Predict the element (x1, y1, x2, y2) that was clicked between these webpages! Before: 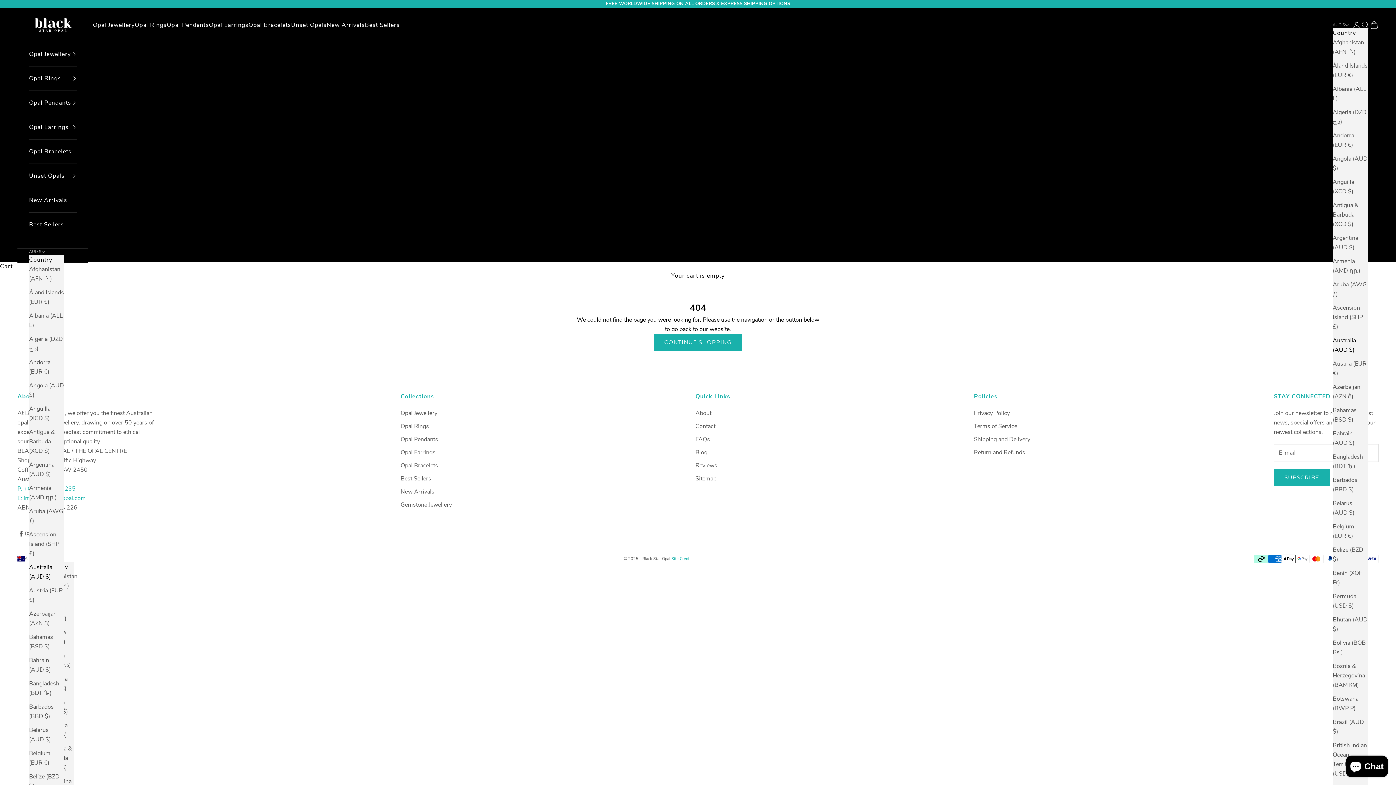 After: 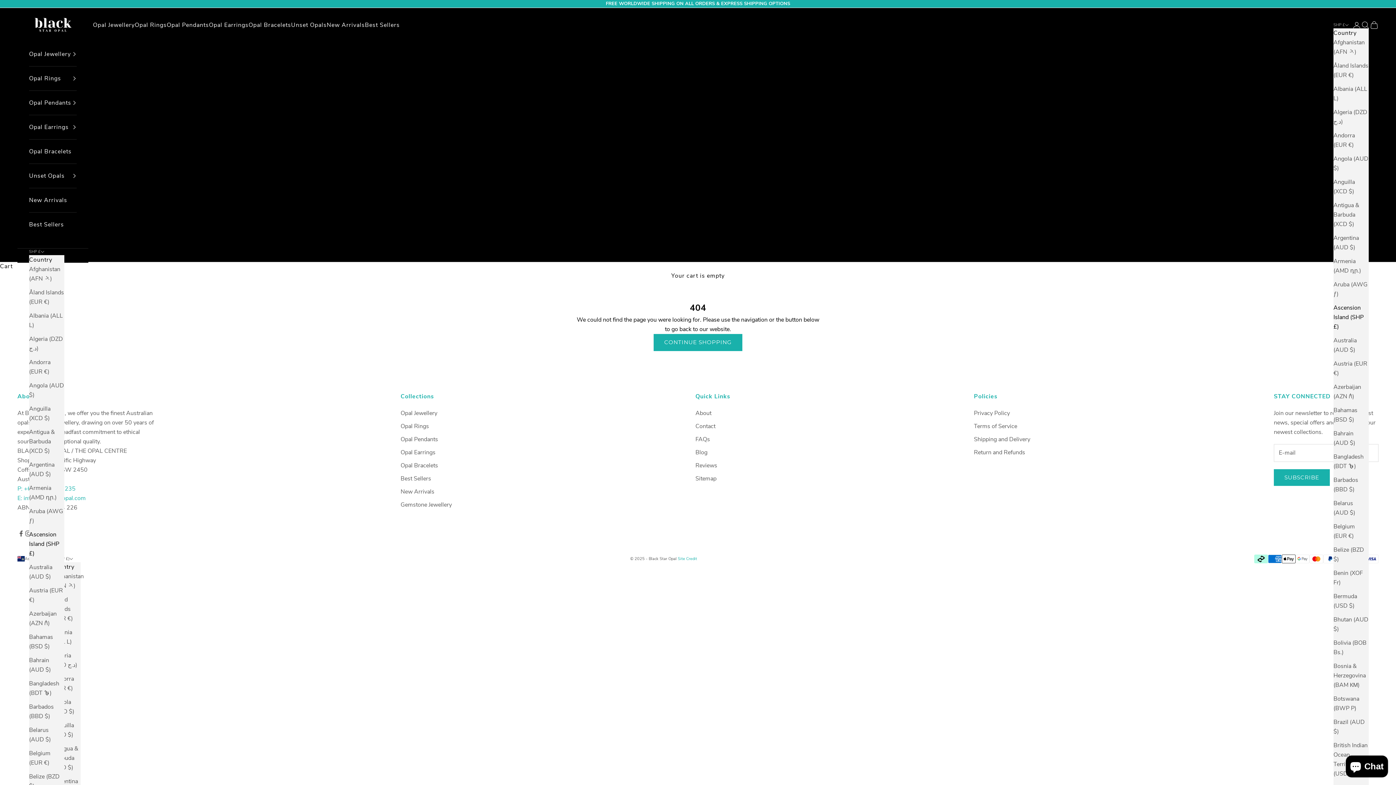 Action: label: Ascension Island (SHP £) bbox: (1333, 303, 1368, 331)